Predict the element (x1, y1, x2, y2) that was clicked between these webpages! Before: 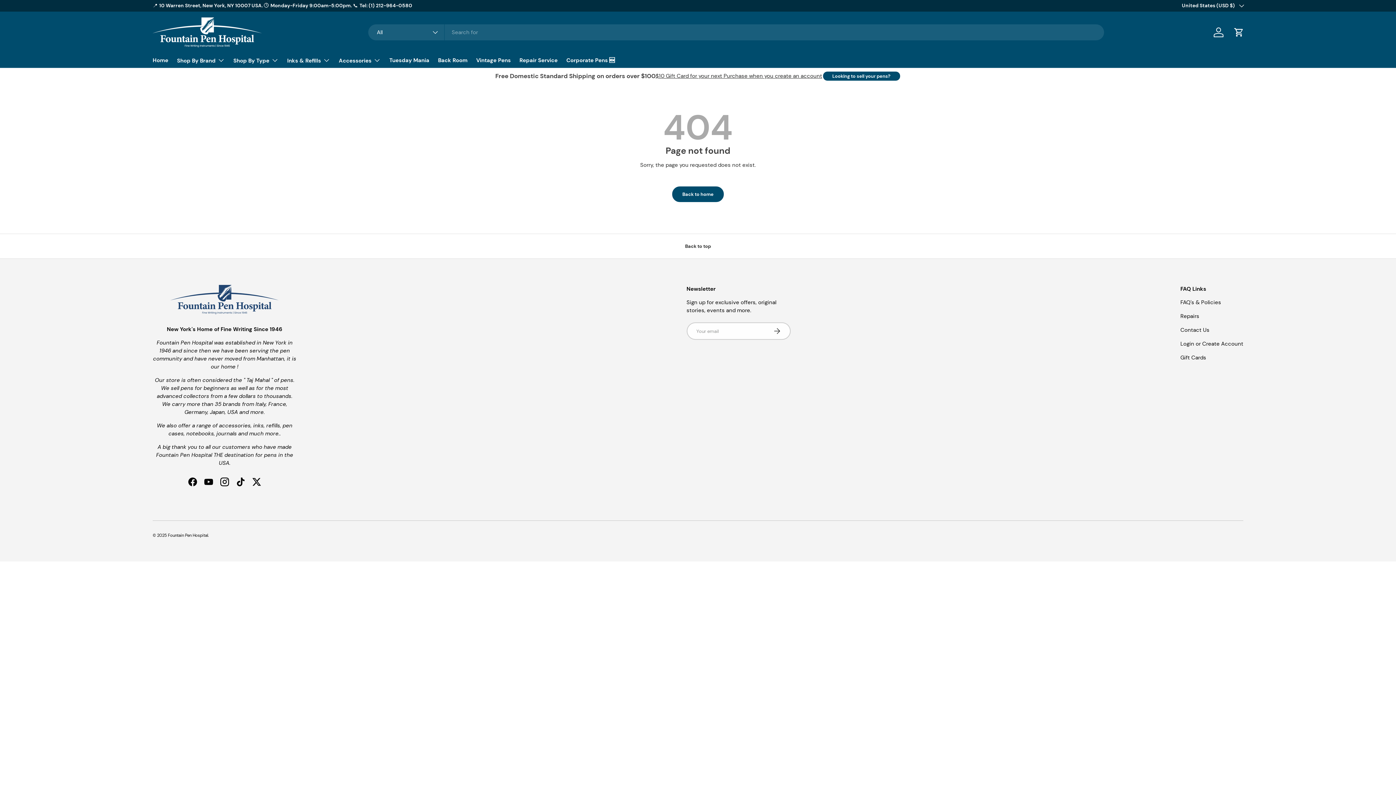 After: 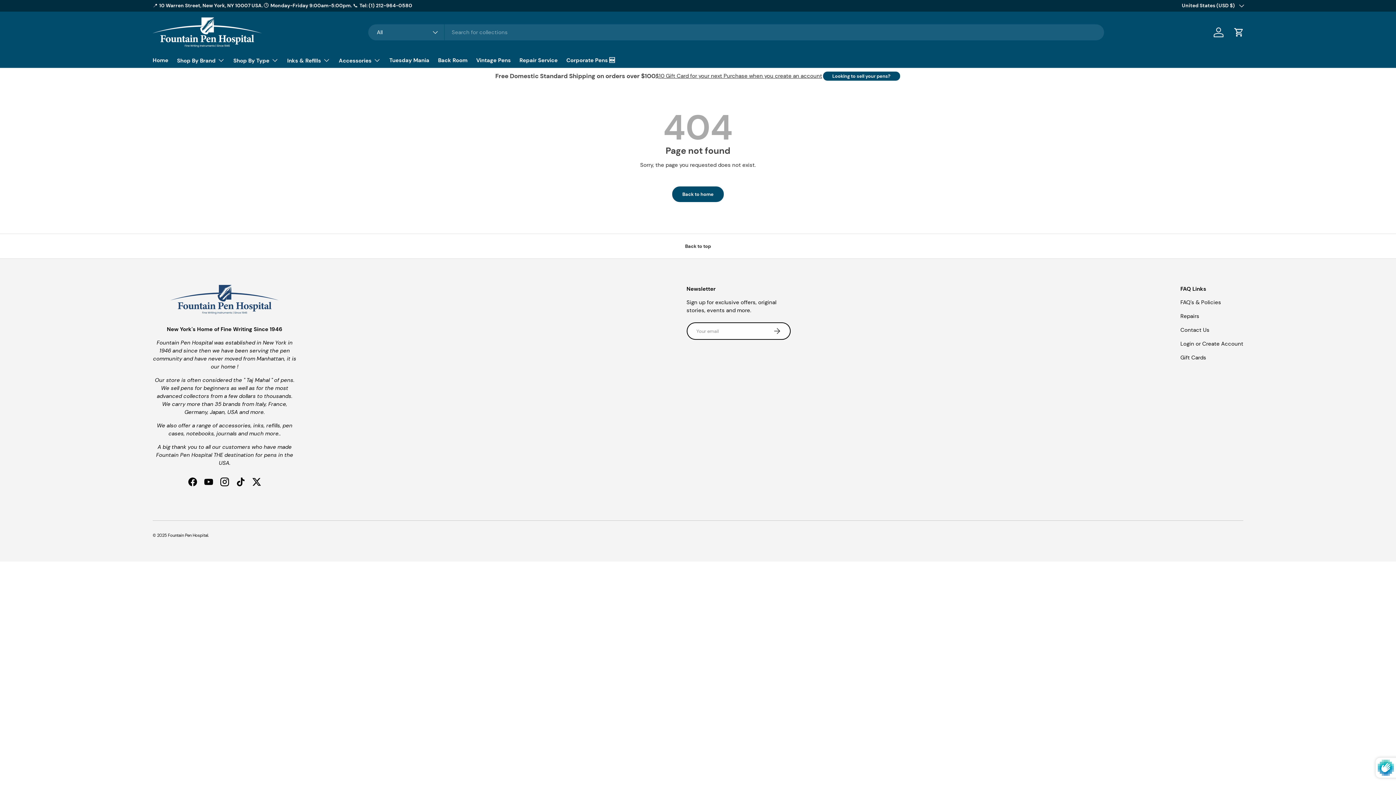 Action: label: Subscribe bbox: (763, 322, 790, 340)